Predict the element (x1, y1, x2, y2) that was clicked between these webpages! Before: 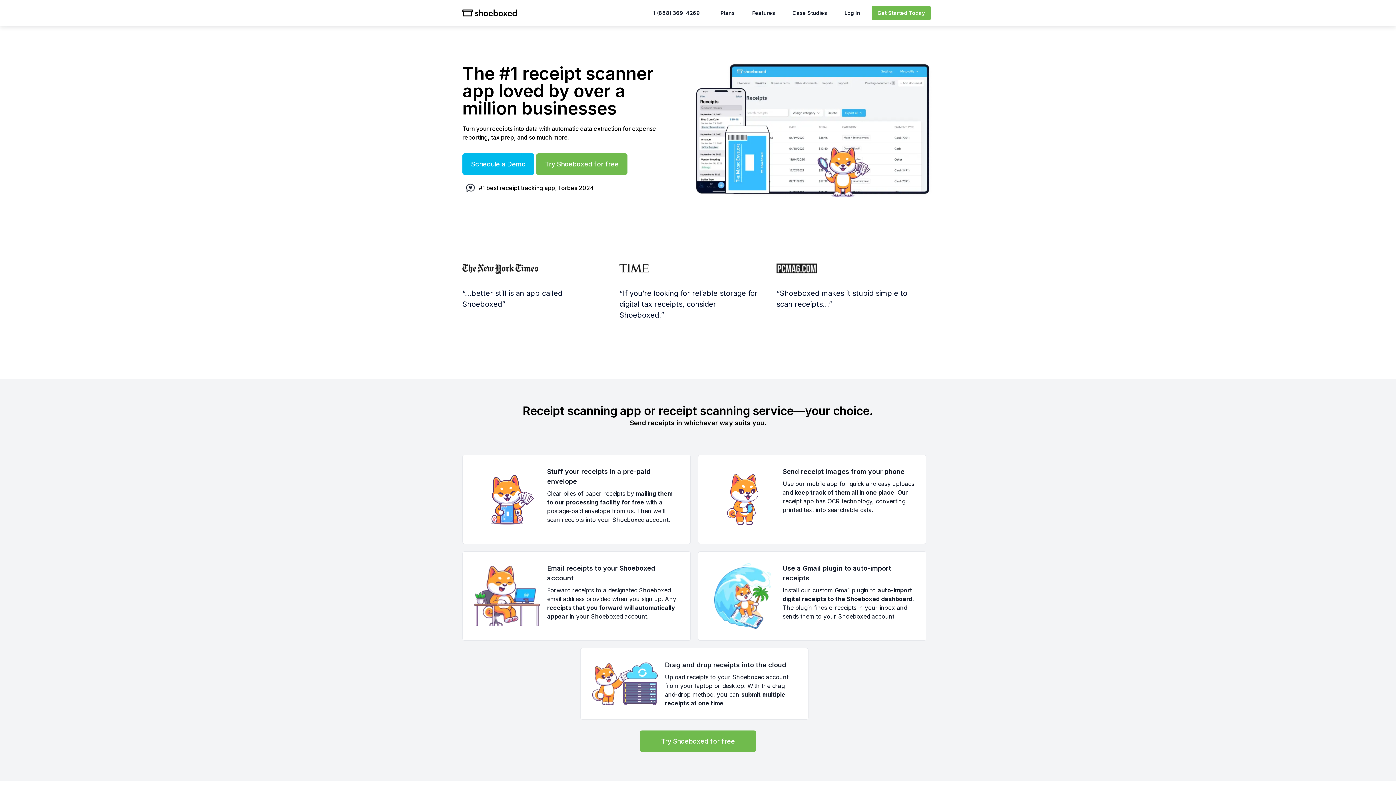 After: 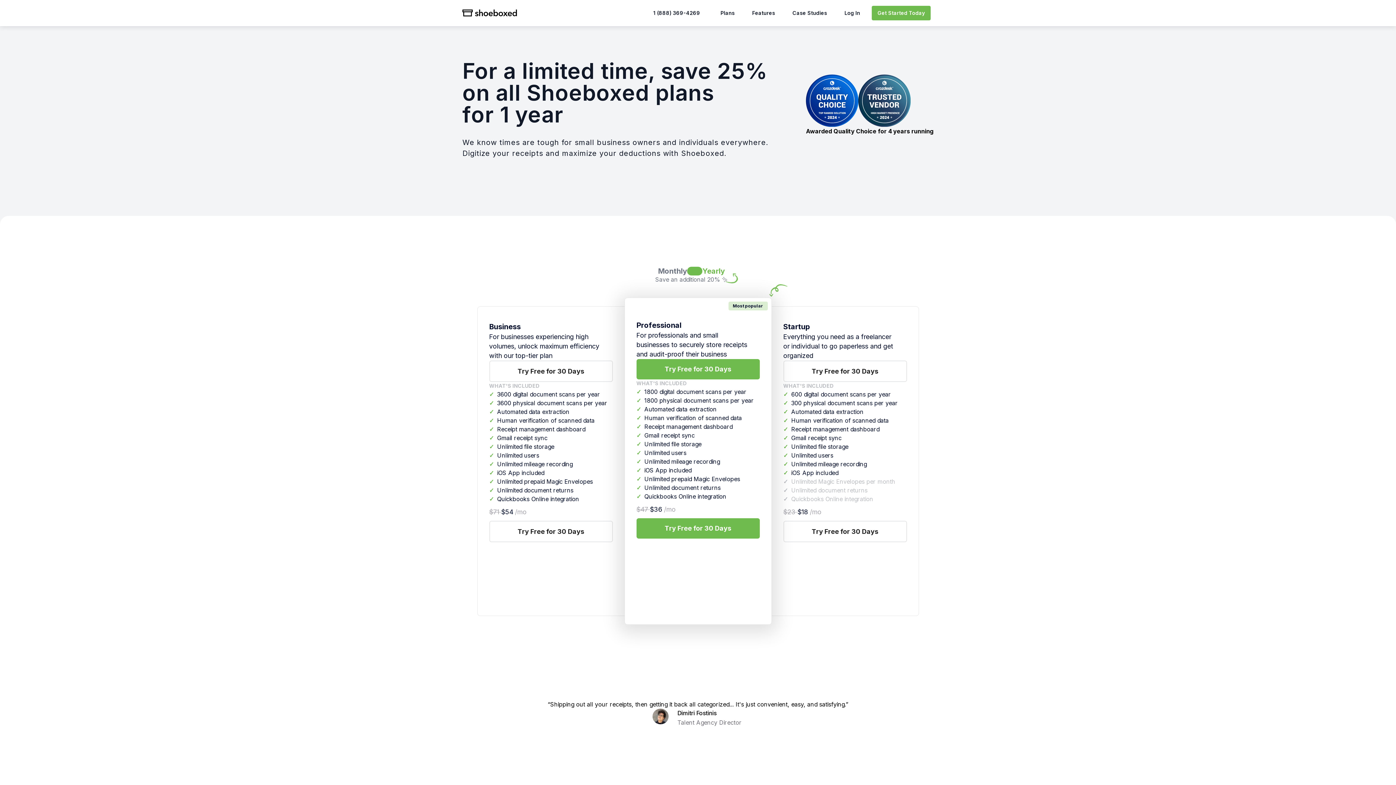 Action: bbox: (580, 648, 808, 720) label: Drag and drop receipts into the cloud
Upload receipts to your Shoeboxed account from your laptop or desktop. With the drag-and-drop method, you can submit multiple receipts at one time.